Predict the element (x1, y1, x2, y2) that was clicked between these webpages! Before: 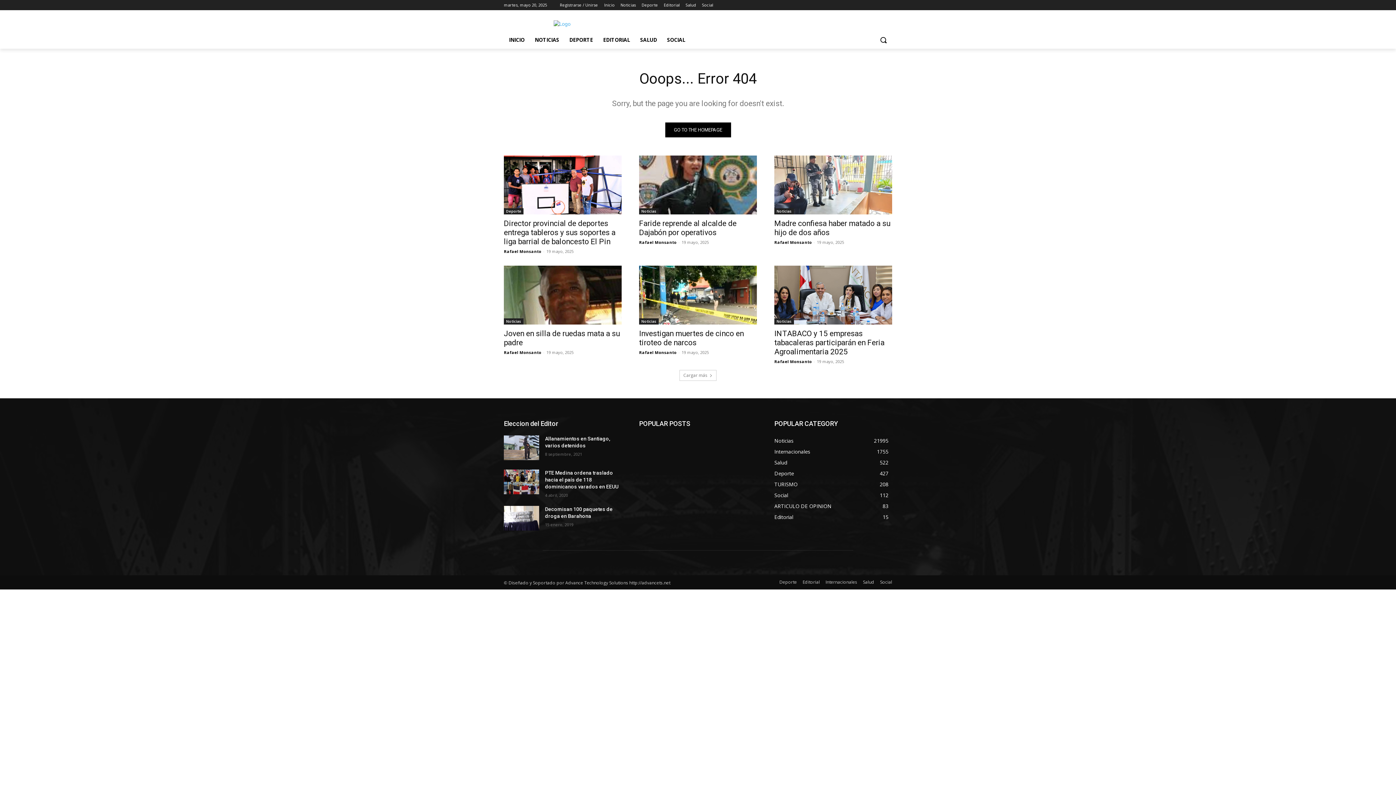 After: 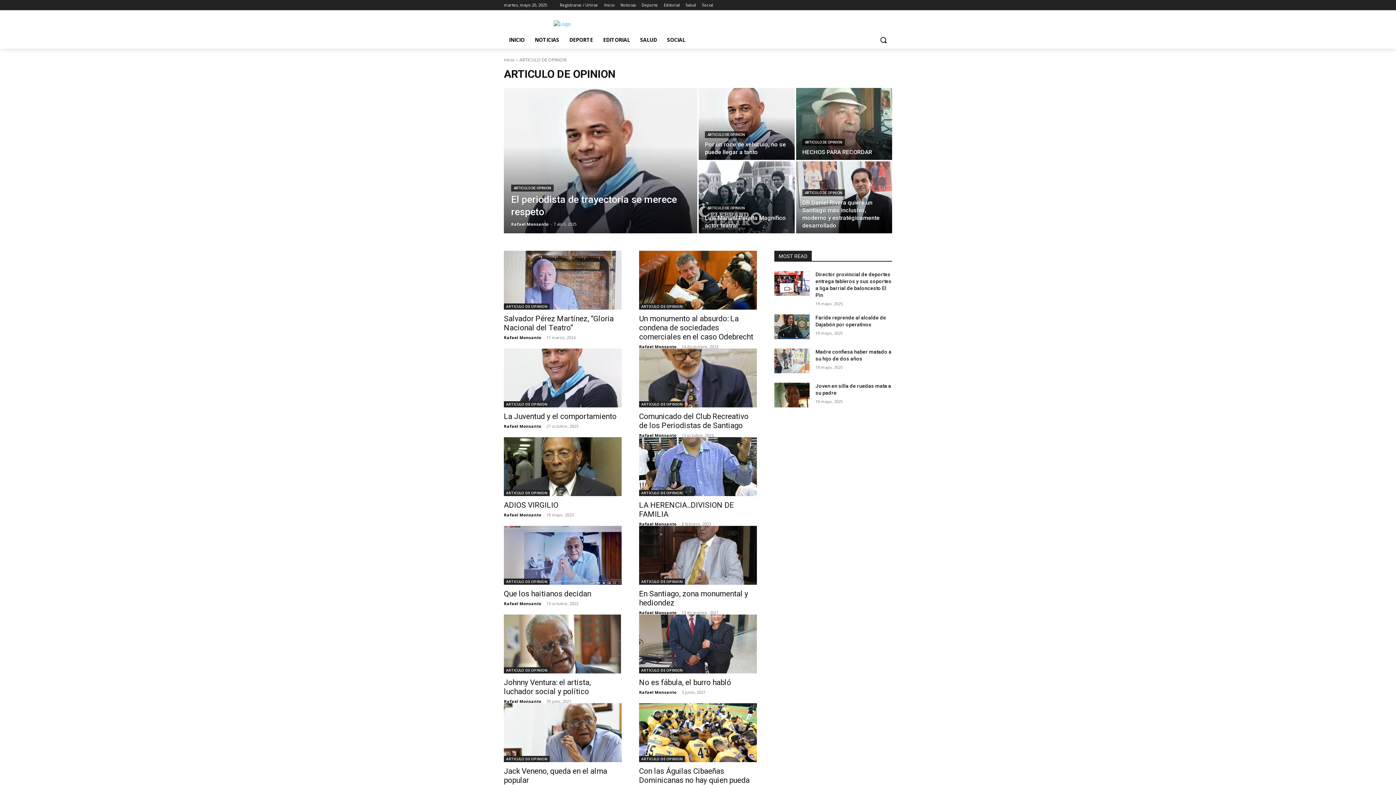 Action: bbox: (774, 502, 831, 509) label: ARTICULO DE OPINION
83